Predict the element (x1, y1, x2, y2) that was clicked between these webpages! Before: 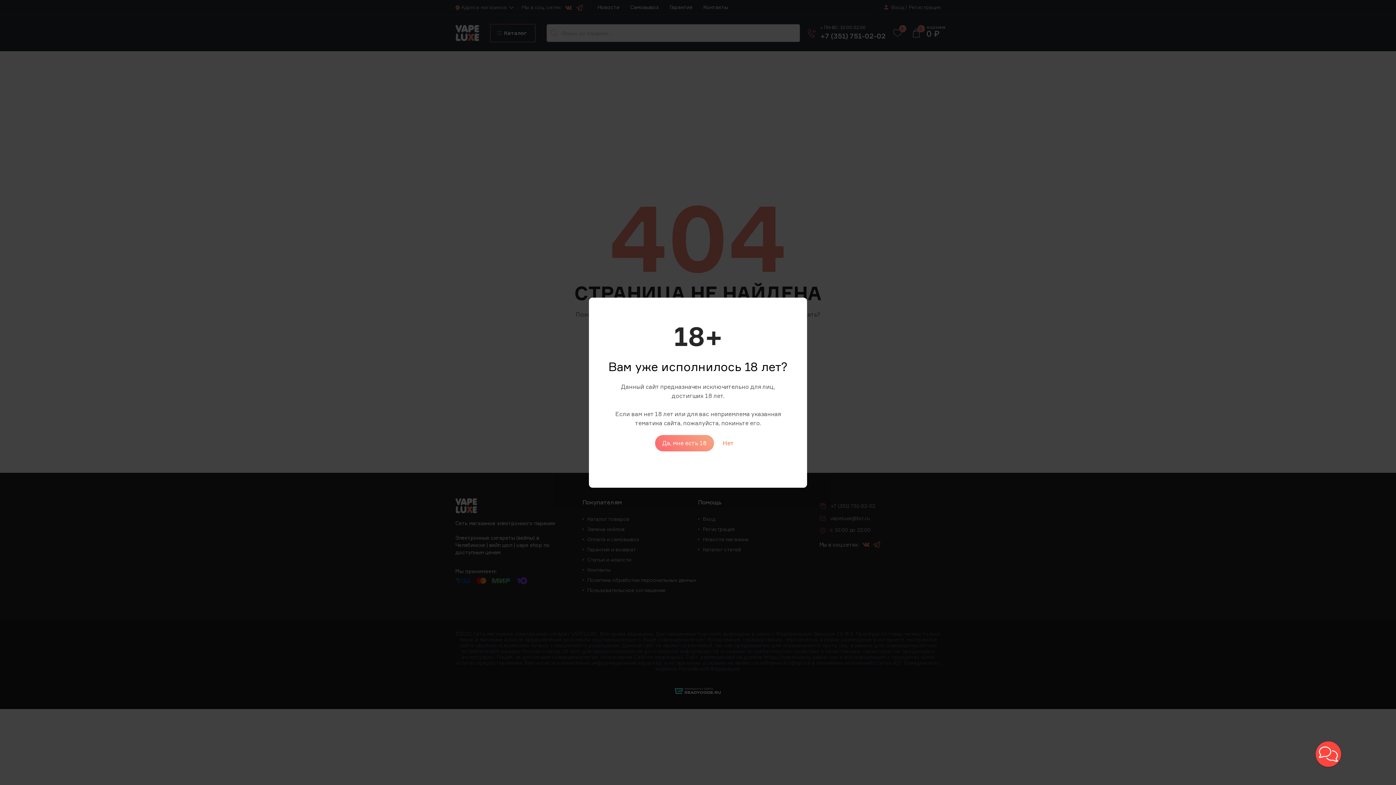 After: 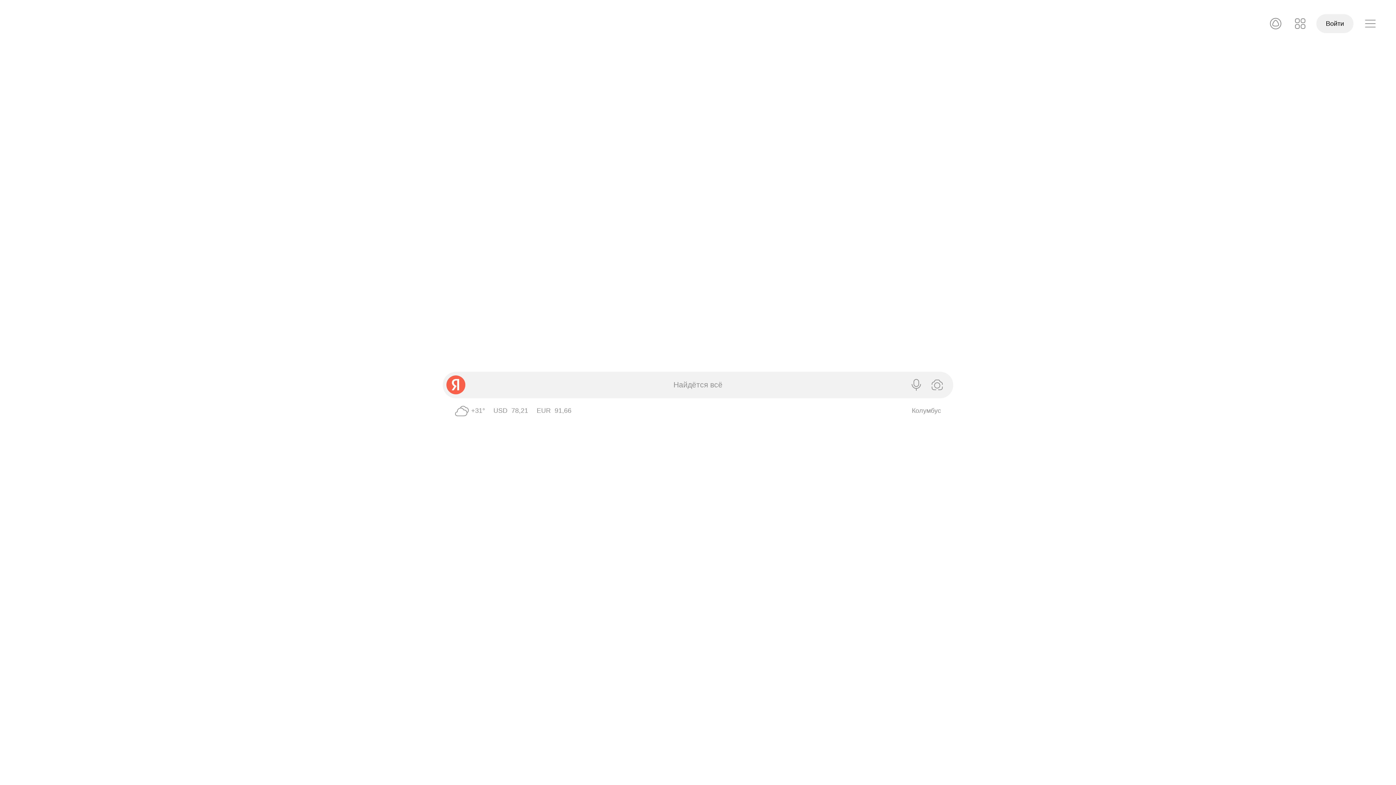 Action: bbox: (715, 435, 741, 451) label: Нет